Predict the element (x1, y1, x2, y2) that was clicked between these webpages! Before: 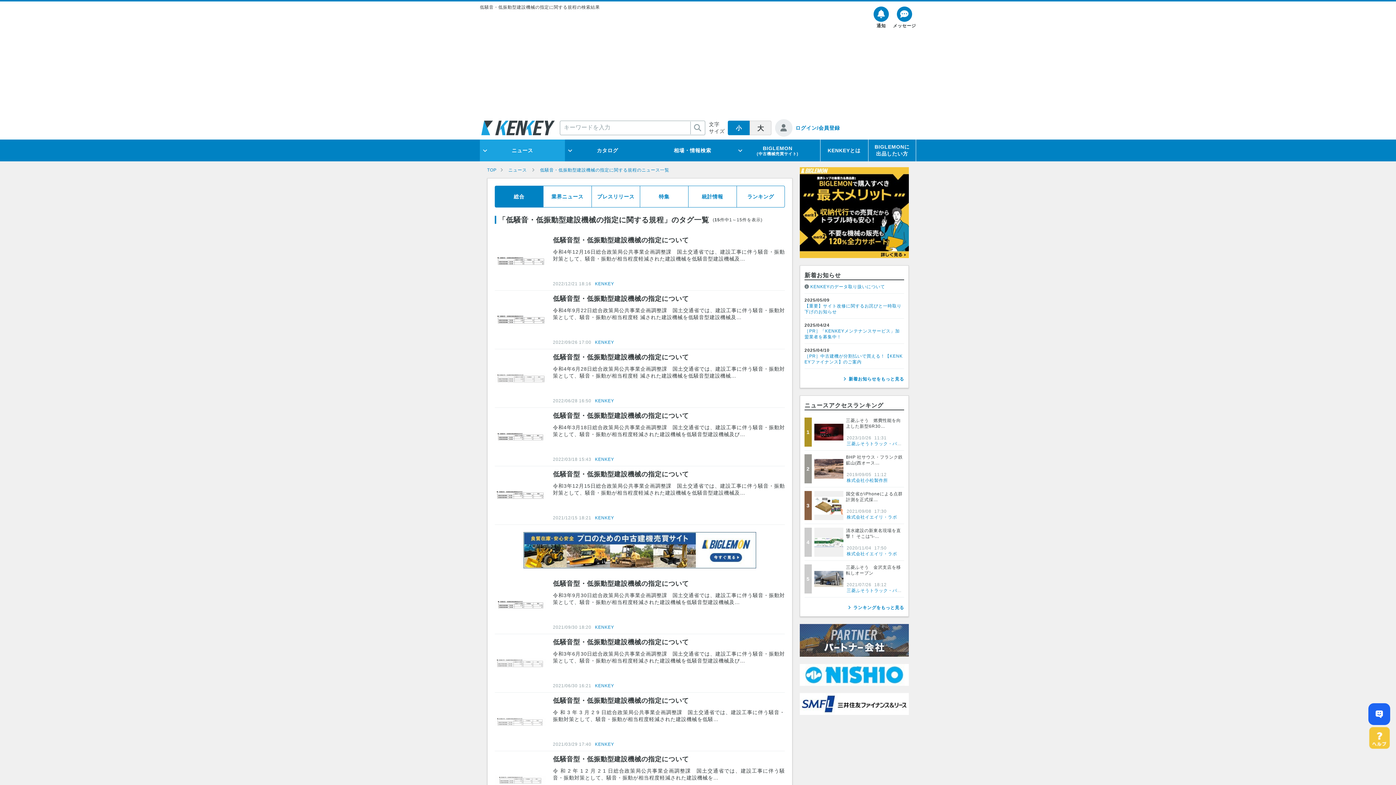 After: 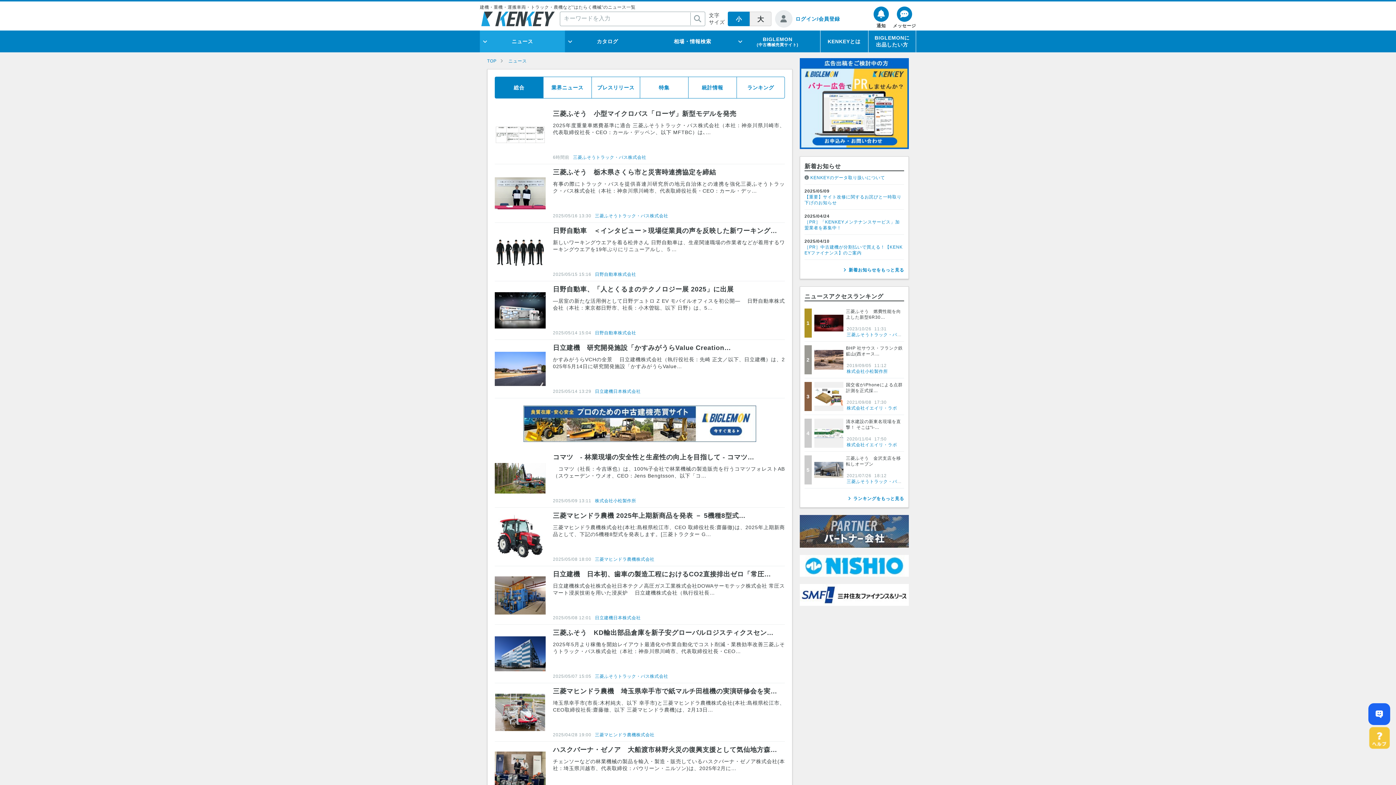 Action: label: 総合 bbox: (495, 185, 543, 207)